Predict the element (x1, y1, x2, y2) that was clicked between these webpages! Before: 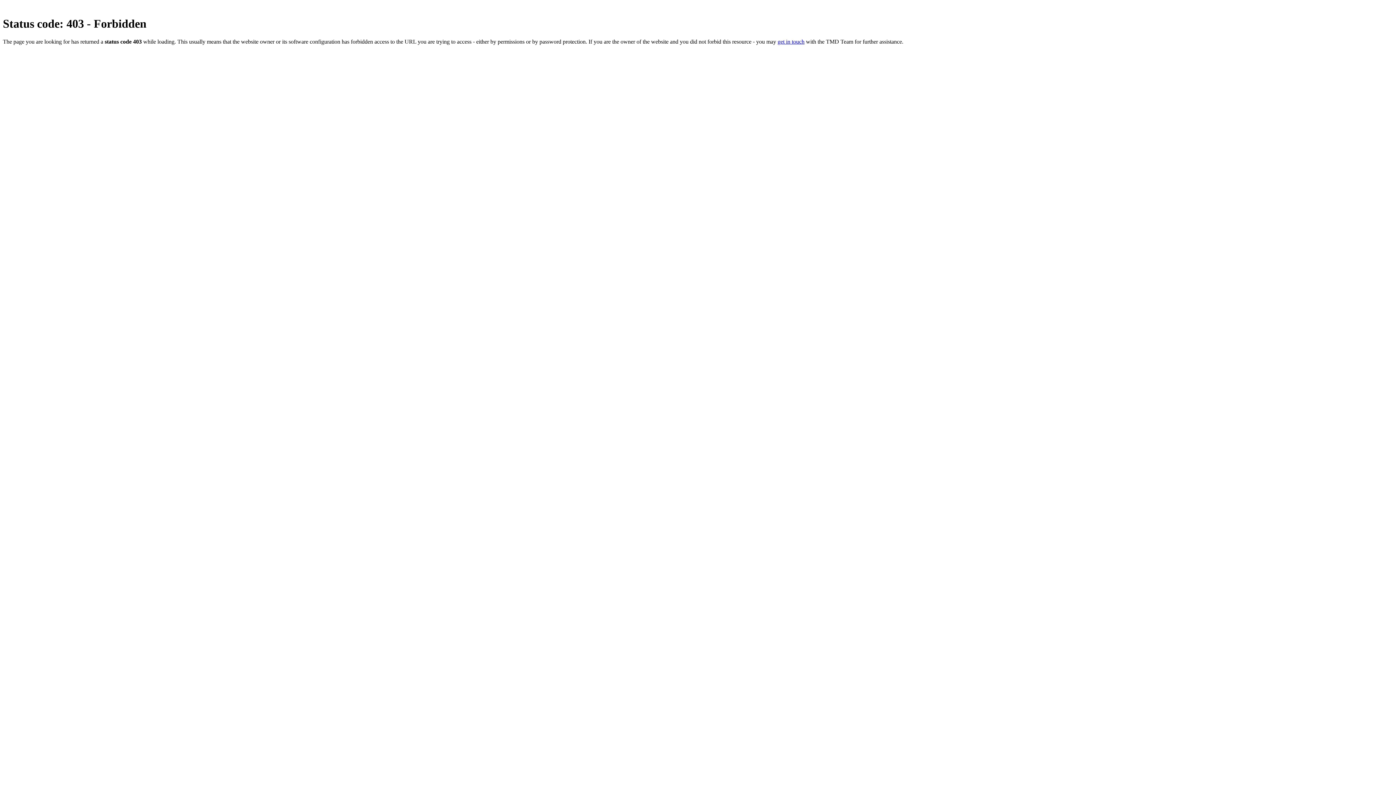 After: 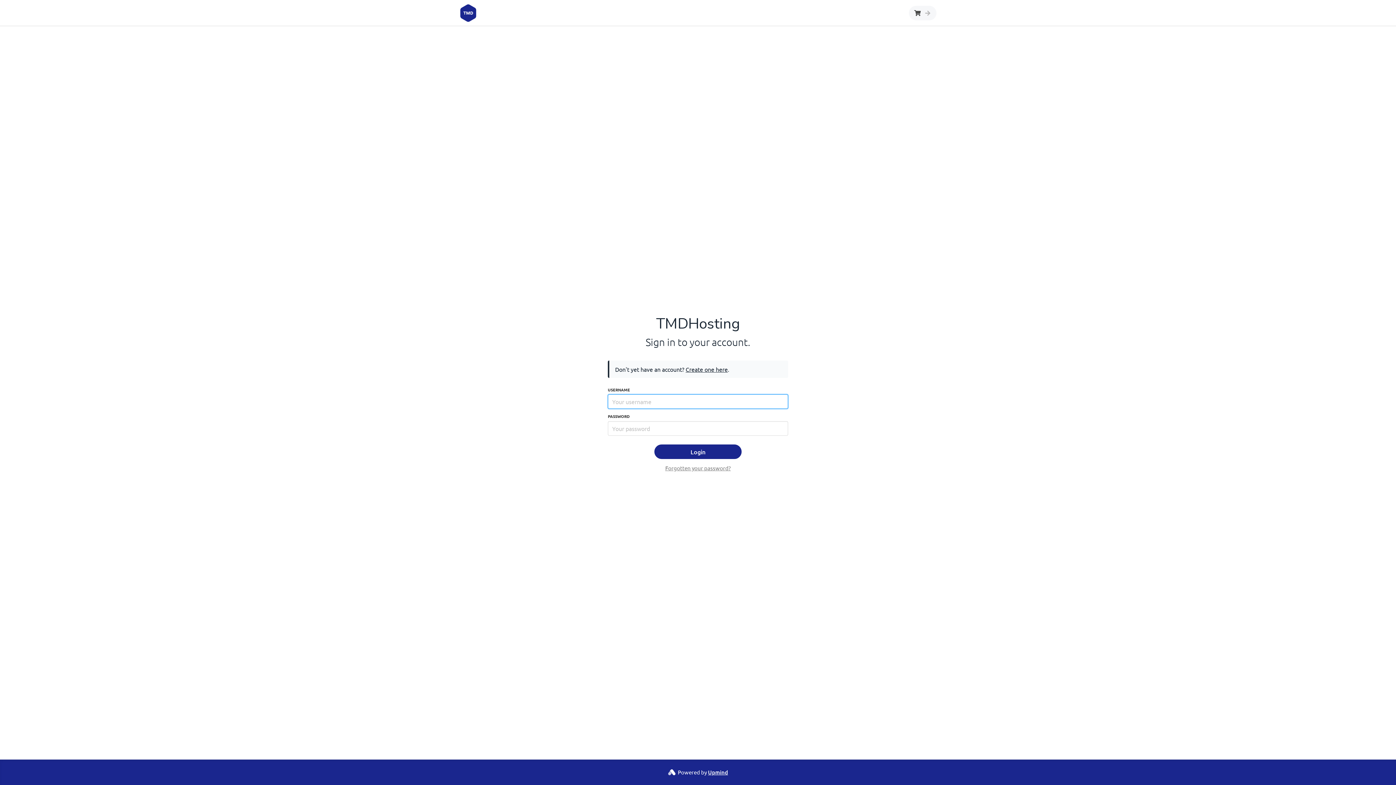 Action: label: get in touch bbox: (777, 38, 804, 44)